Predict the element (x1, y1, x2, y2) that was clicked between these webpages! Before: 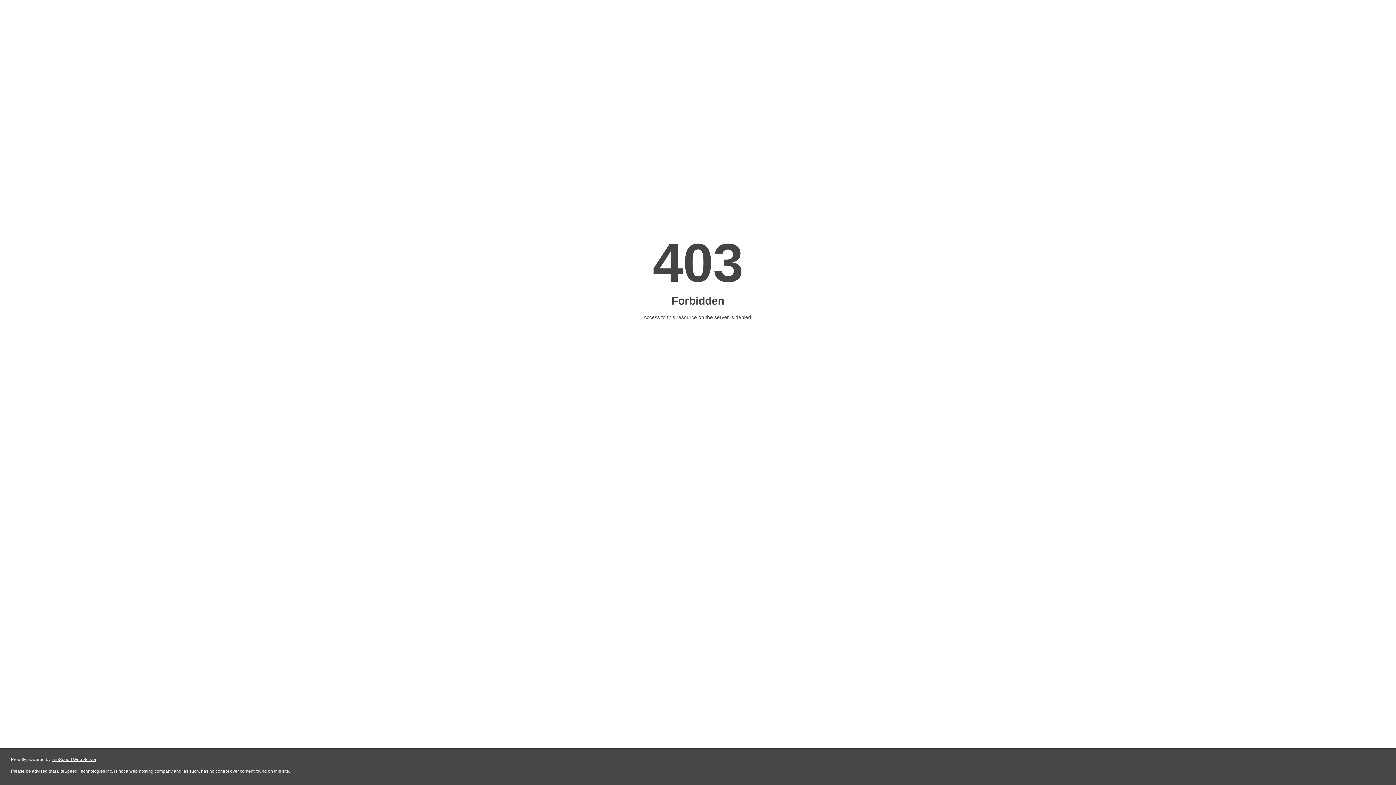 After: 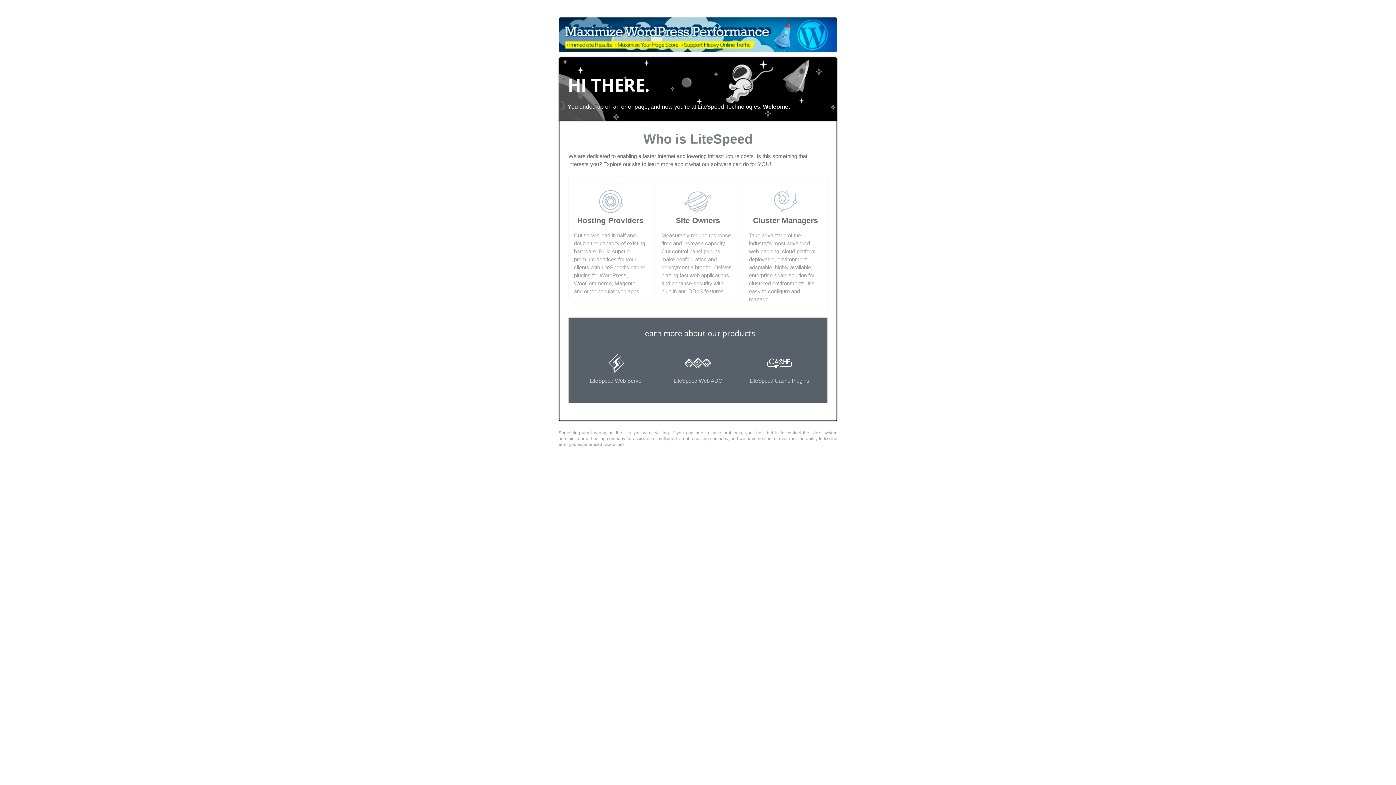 Action: bbox: (51, 757, 96, 762) label: LiteSpeed Web Server